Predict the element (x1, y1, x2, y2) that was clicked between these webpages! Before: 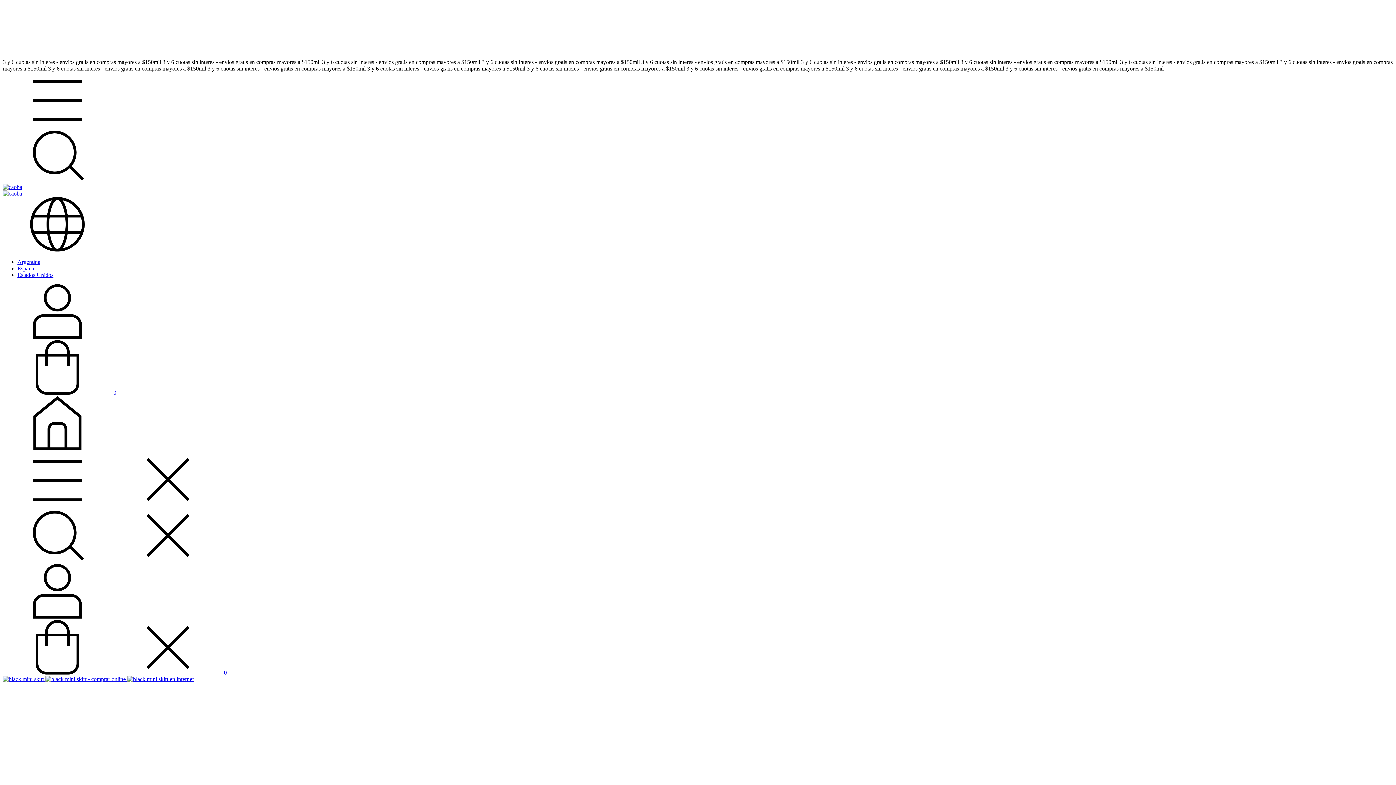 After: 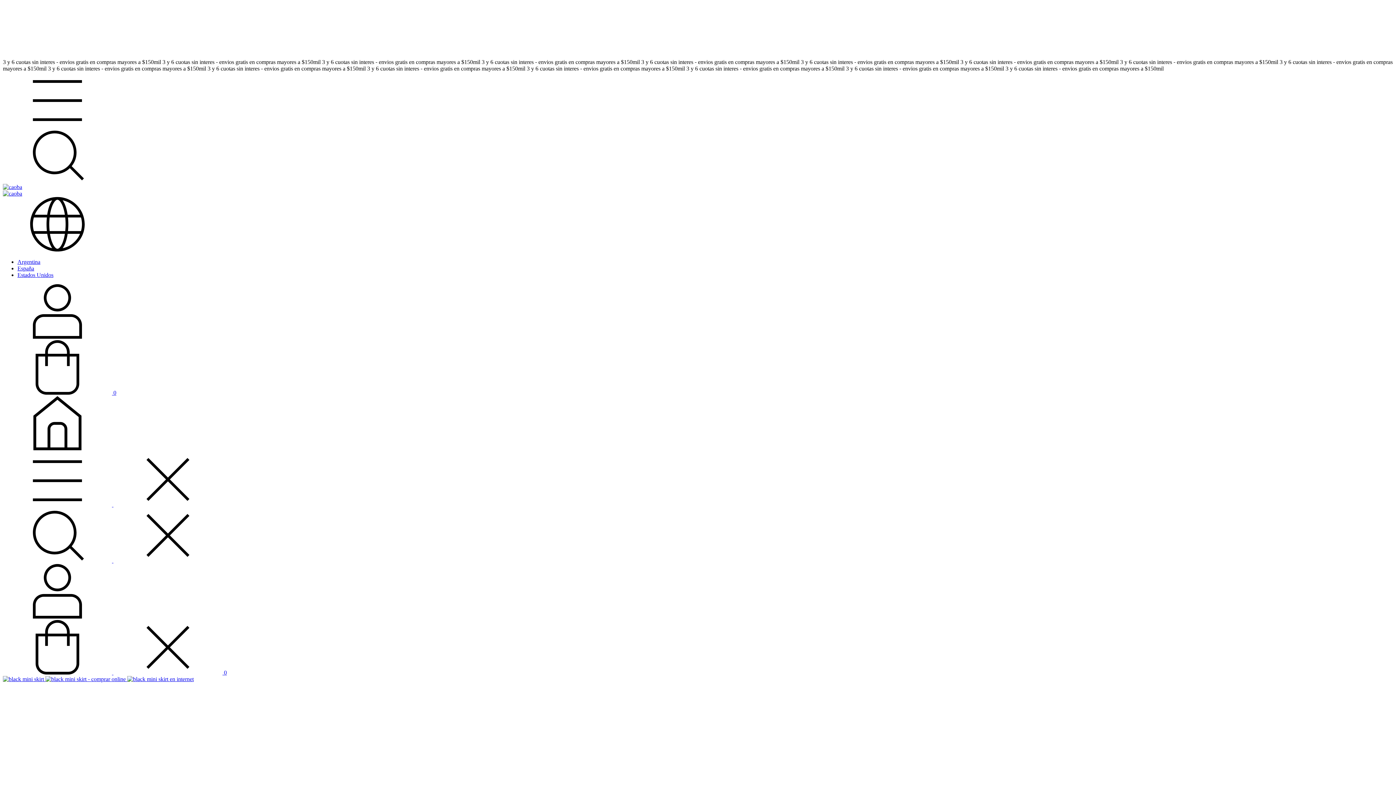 Action: label: Menú bbox: (2, 501, 222, 508)